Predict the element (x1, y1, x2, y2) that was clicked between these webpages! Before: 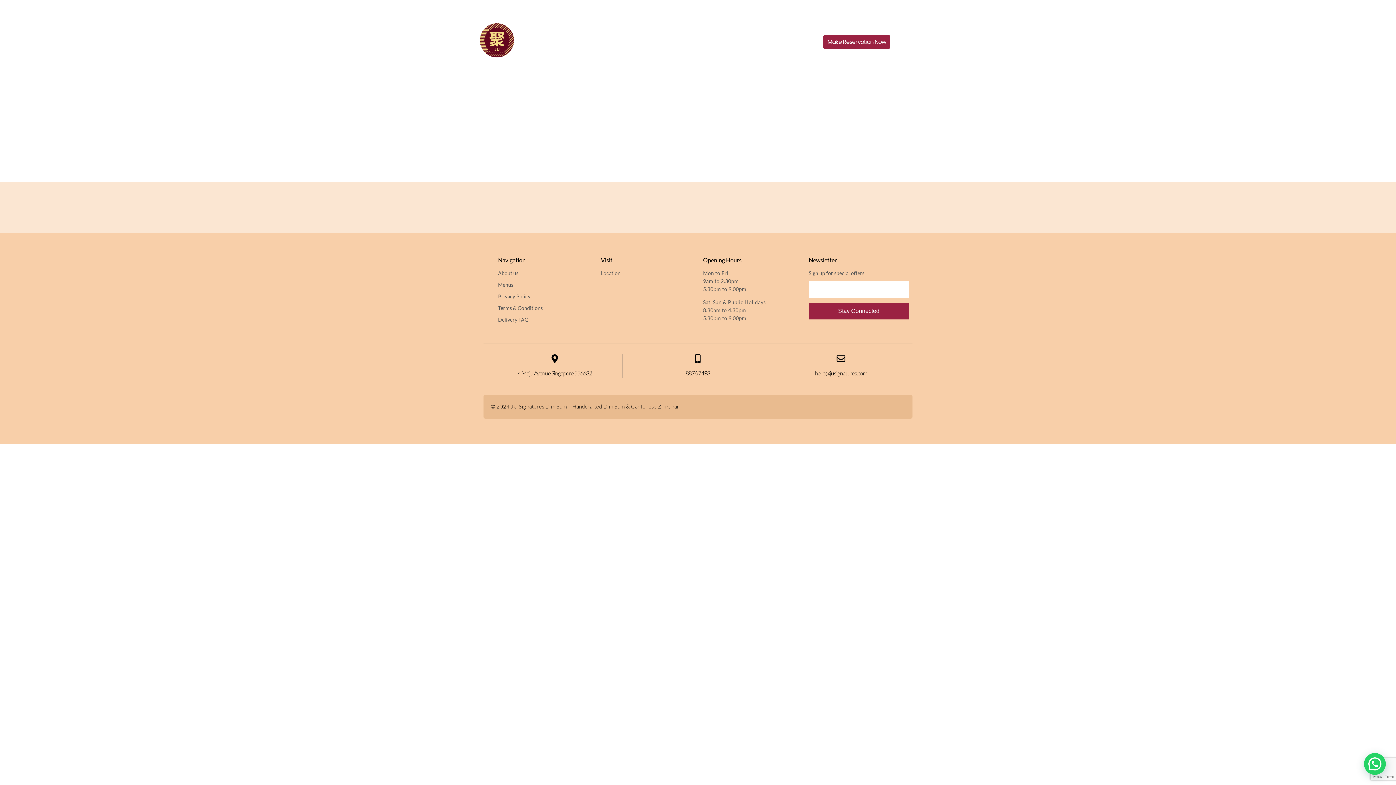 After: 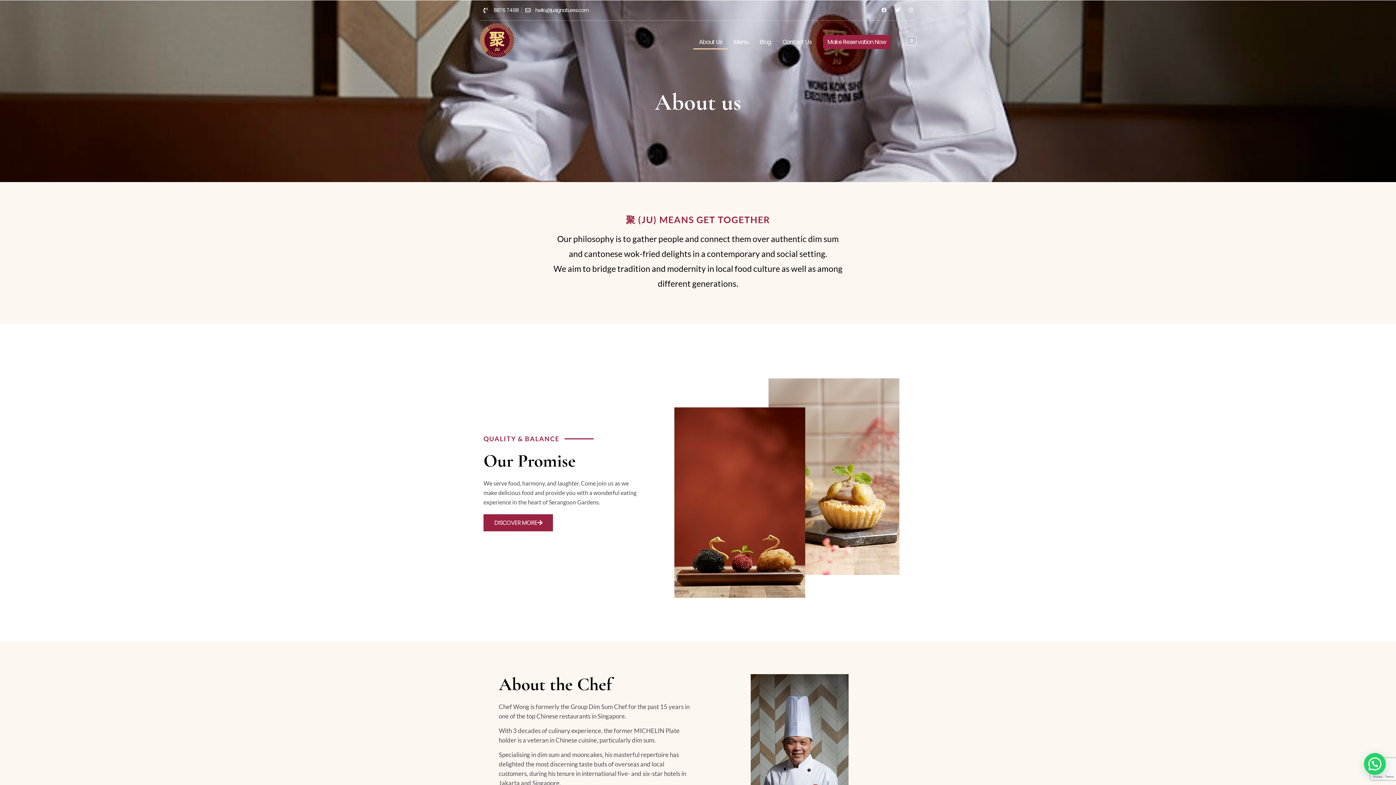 Action: bbox: (693, 34, 728, 49) label: About Us